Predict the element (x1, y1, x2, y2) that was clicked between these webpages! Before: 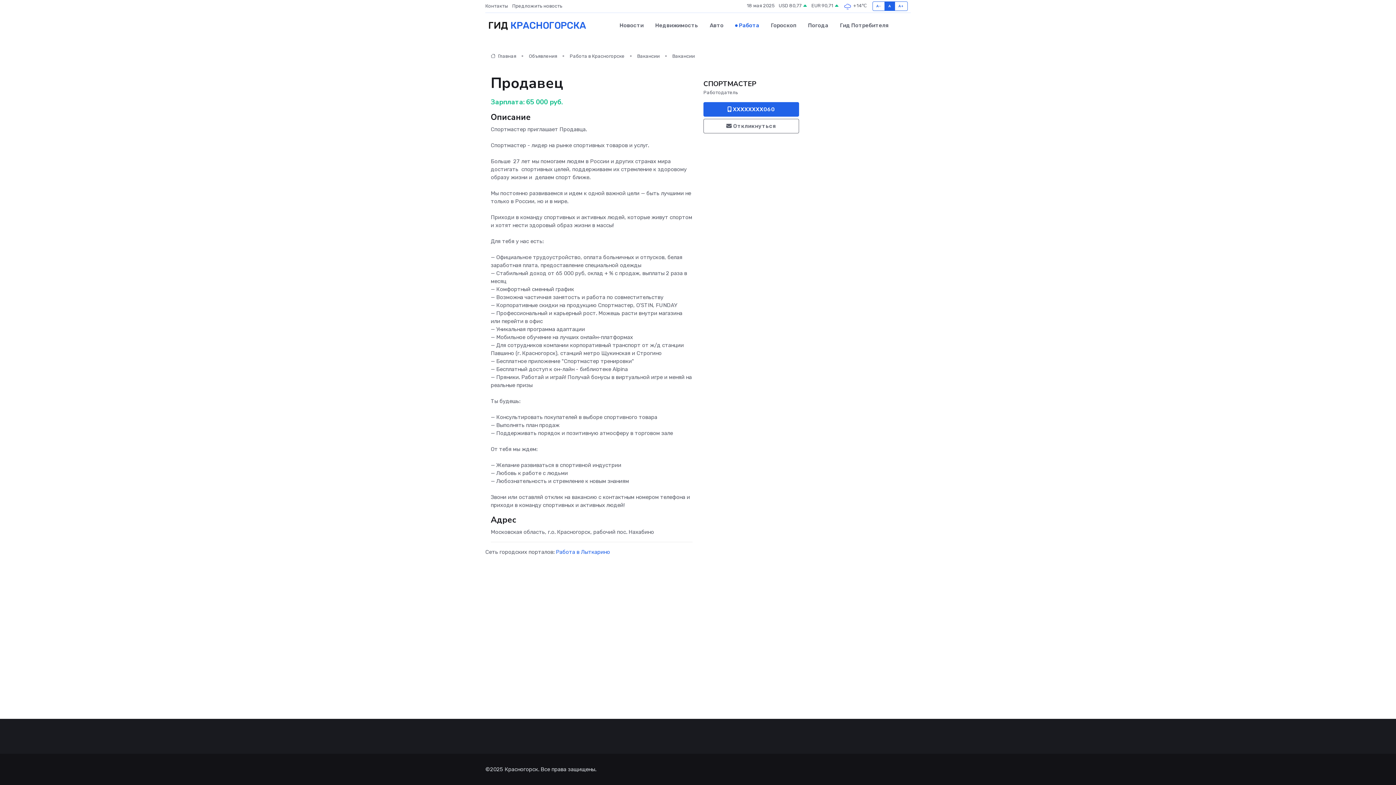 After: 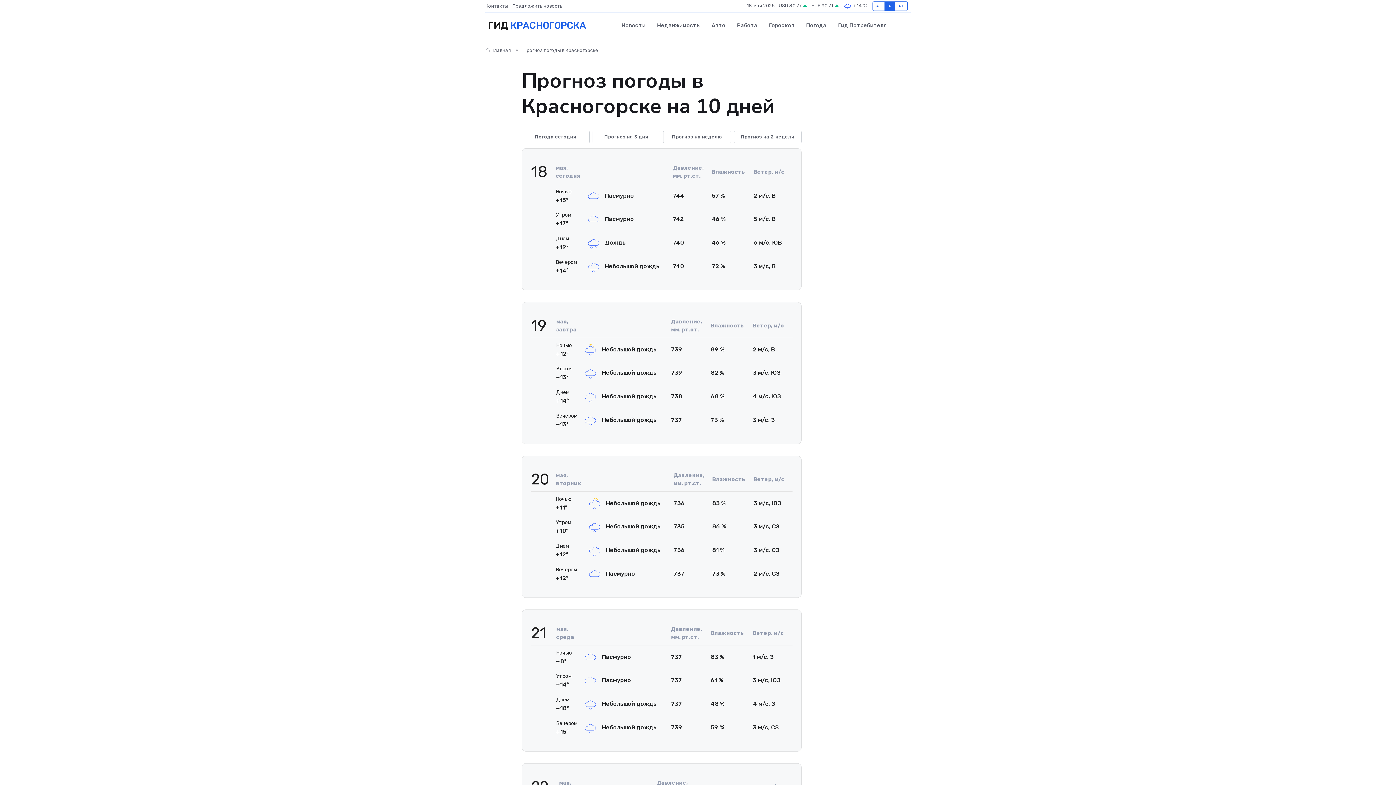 Action: label:  +14℃ bbox: (843, 1, 867, 10)